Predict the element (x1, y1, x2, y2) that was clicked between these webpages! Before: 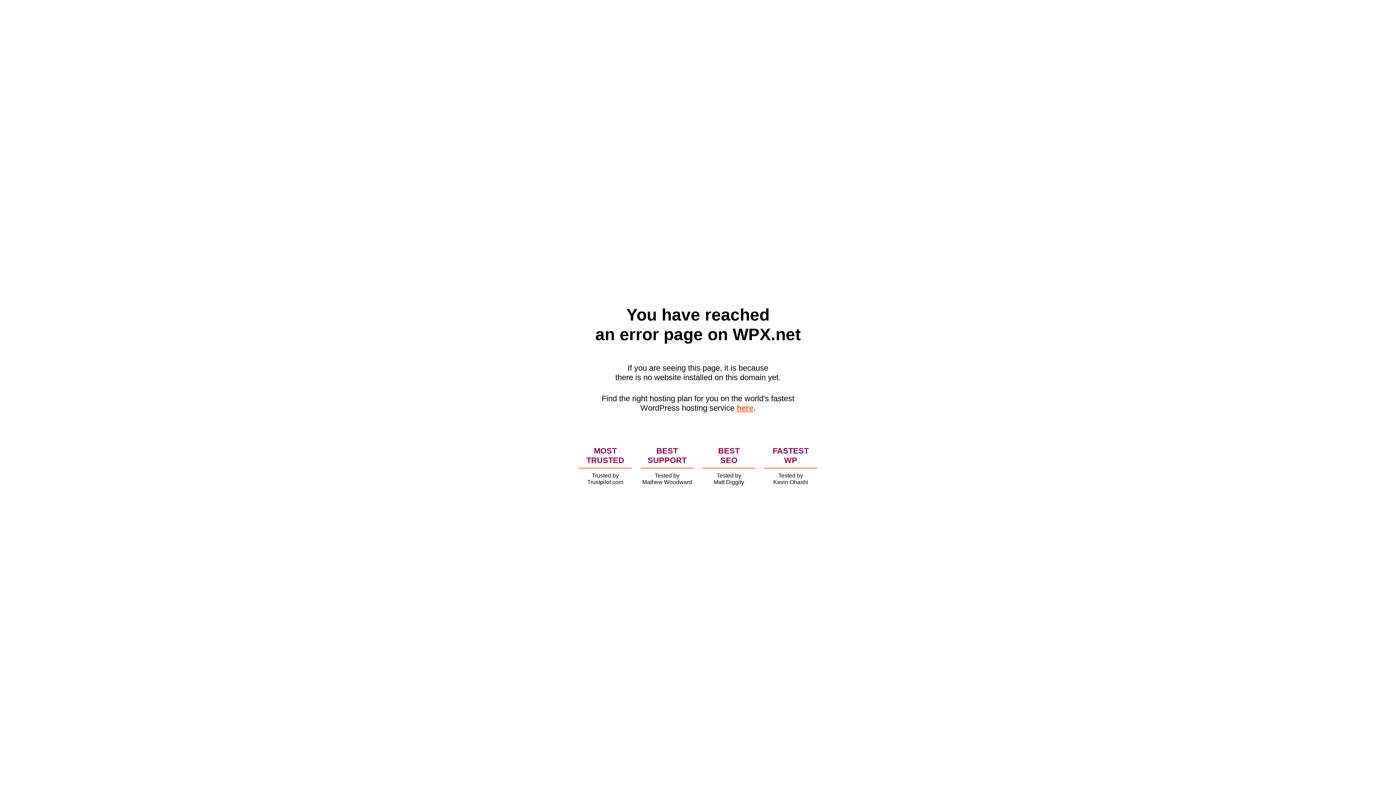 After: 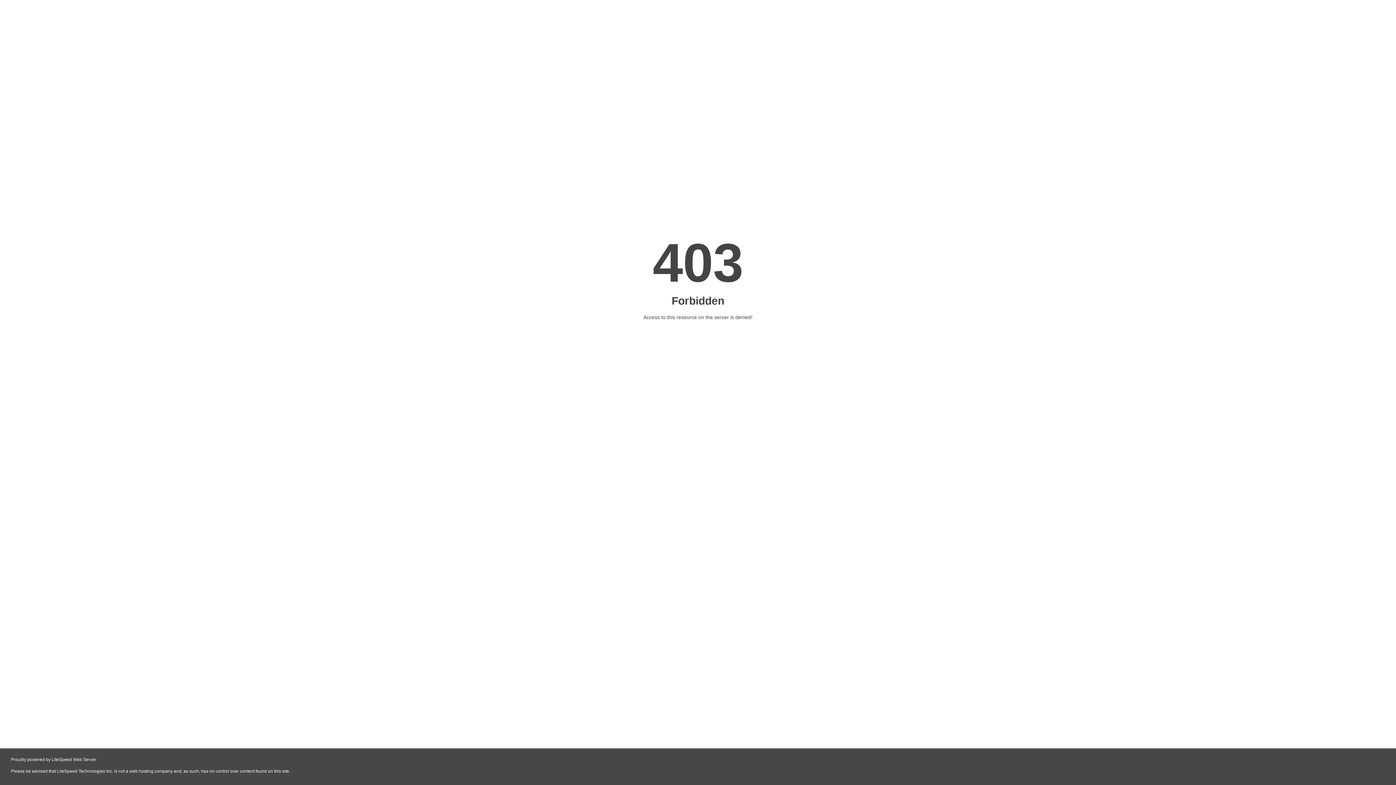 Action: label: here bbox: (736, 403, 753, 412)